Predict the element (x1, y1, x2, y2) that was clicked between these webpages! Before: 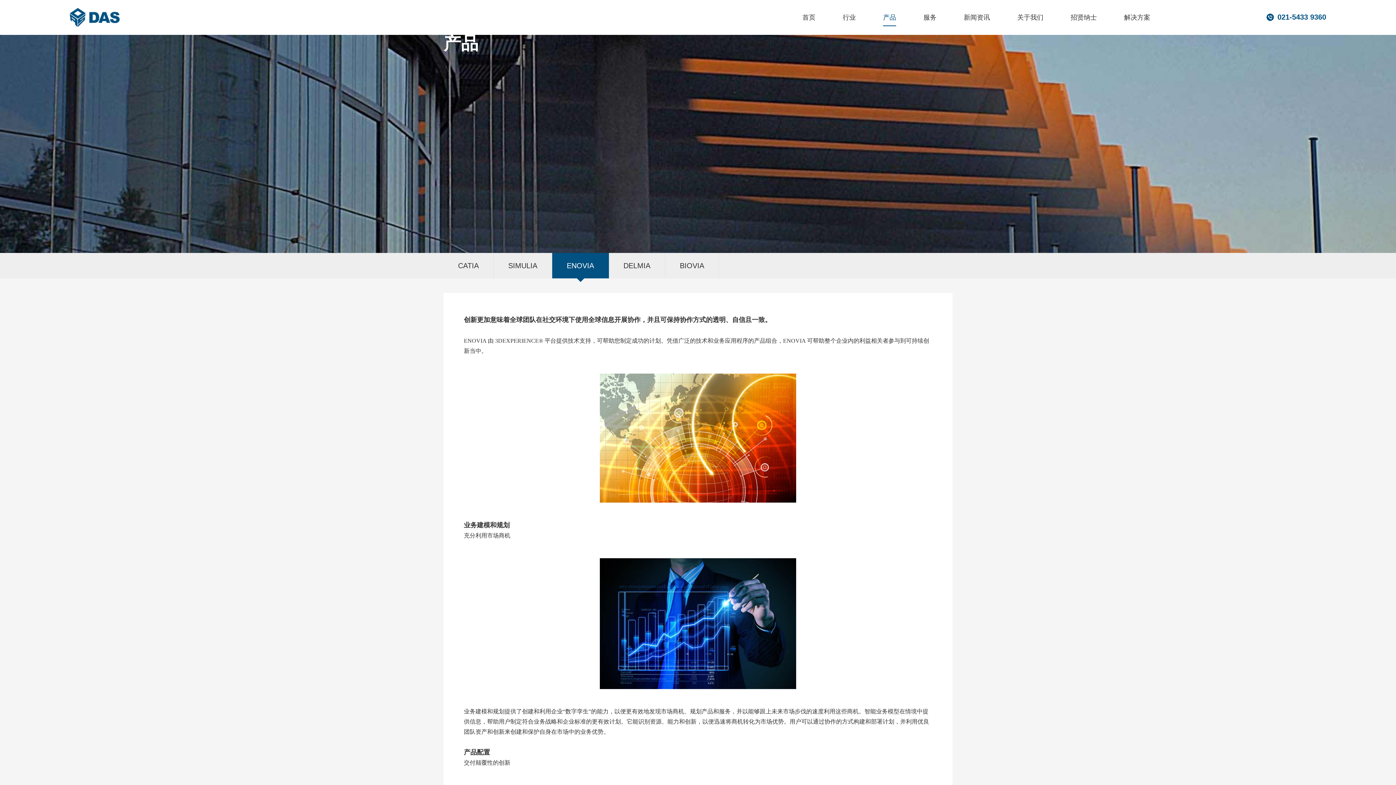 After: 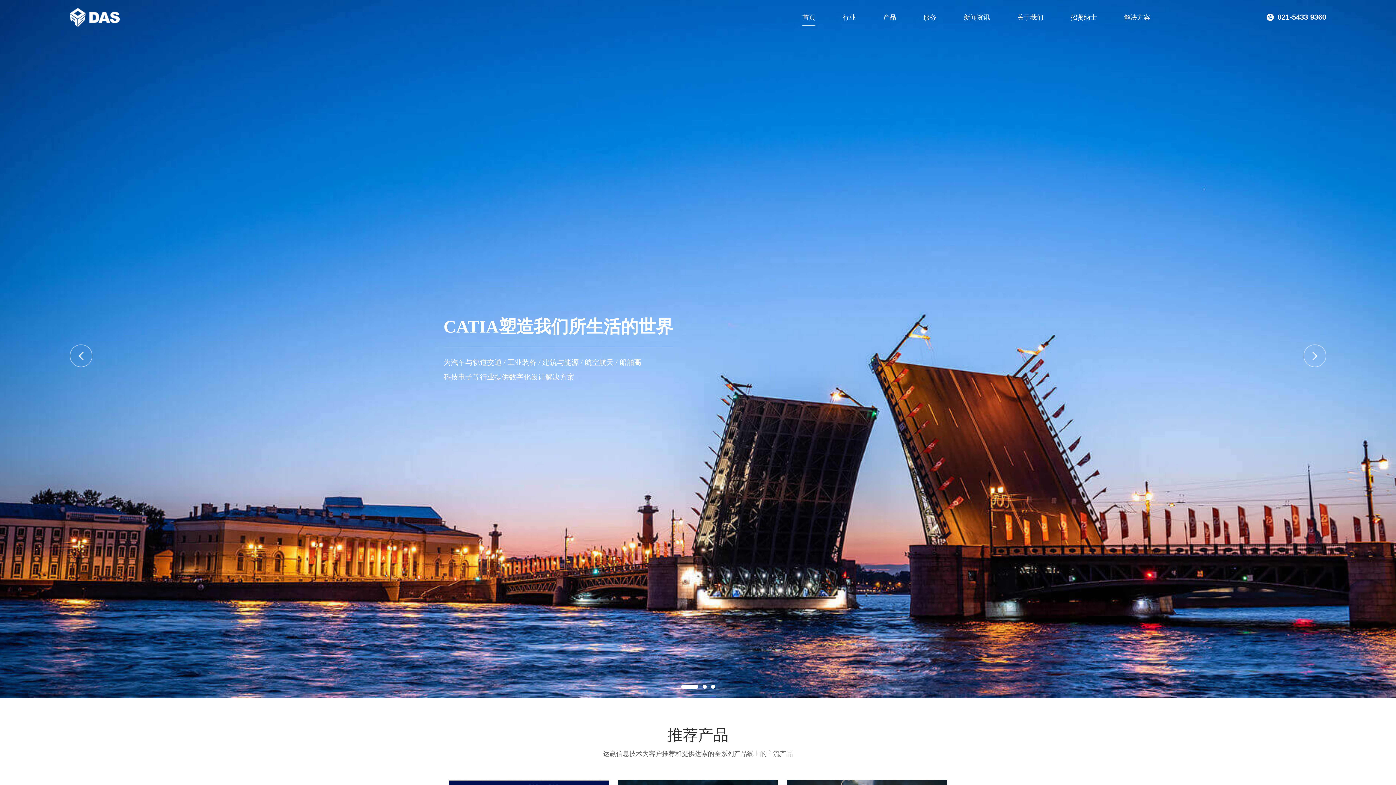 Action: bbox: (69, 8, 119, 26)